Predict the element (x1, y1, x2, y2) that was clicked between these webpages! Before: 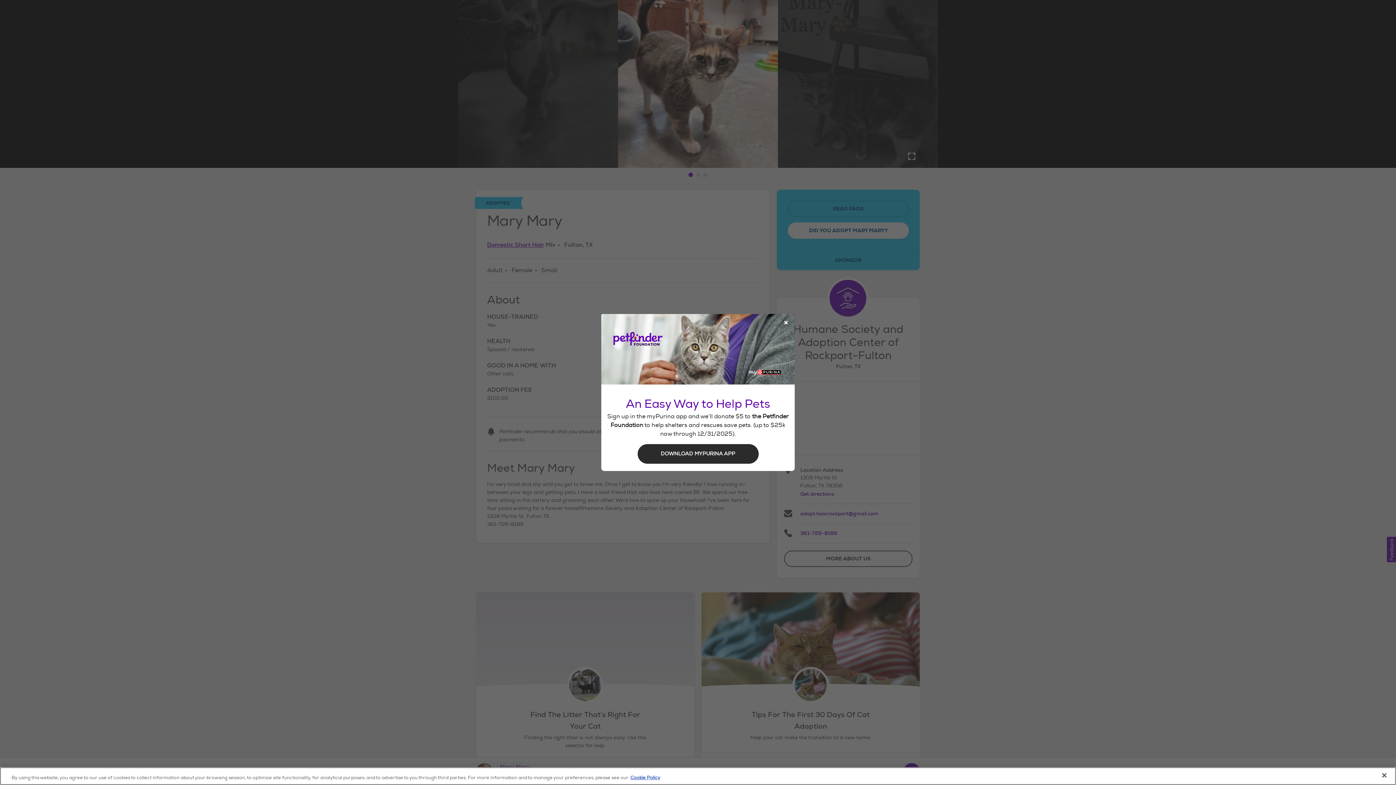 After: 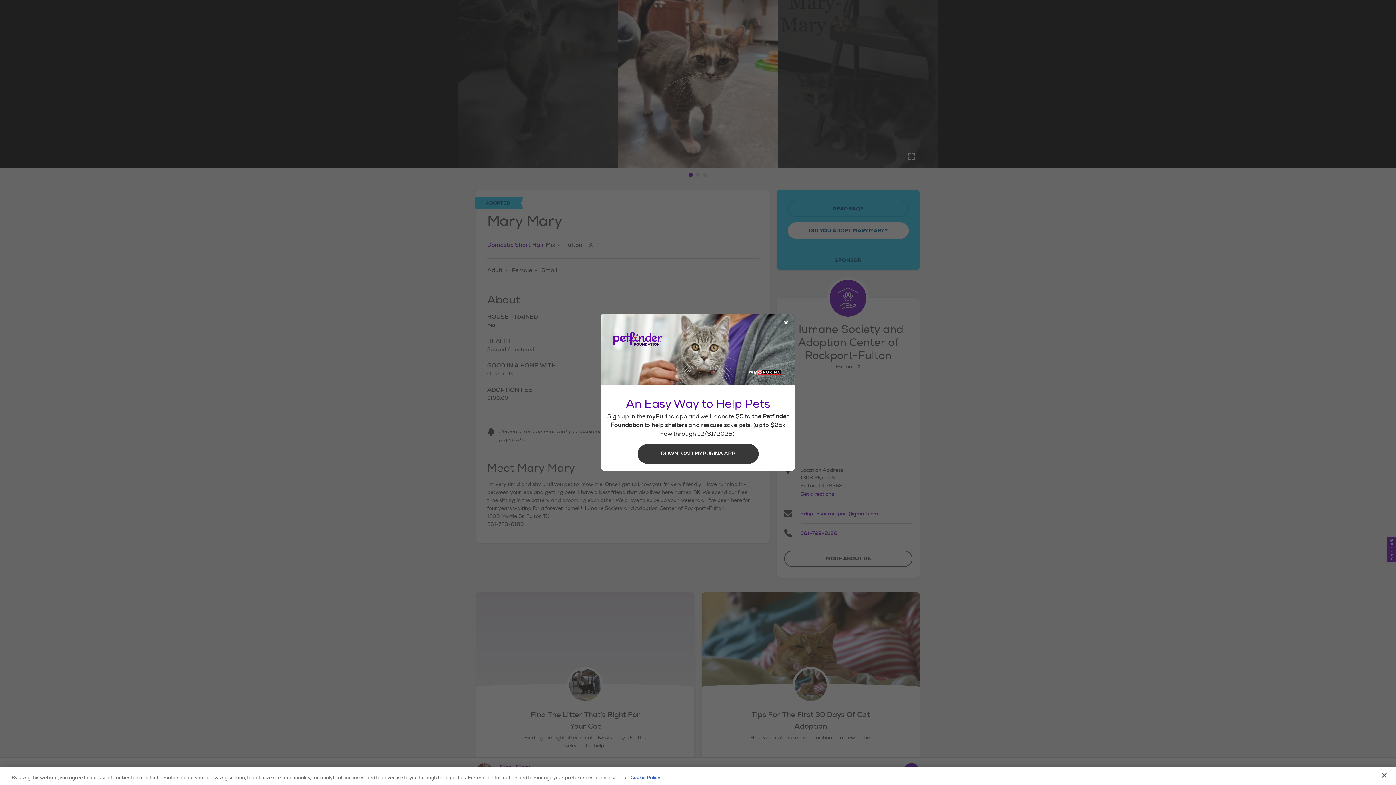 Action: bbox: (637, 444, 758, 464) label: DOWNLOAD MYPURINA APP